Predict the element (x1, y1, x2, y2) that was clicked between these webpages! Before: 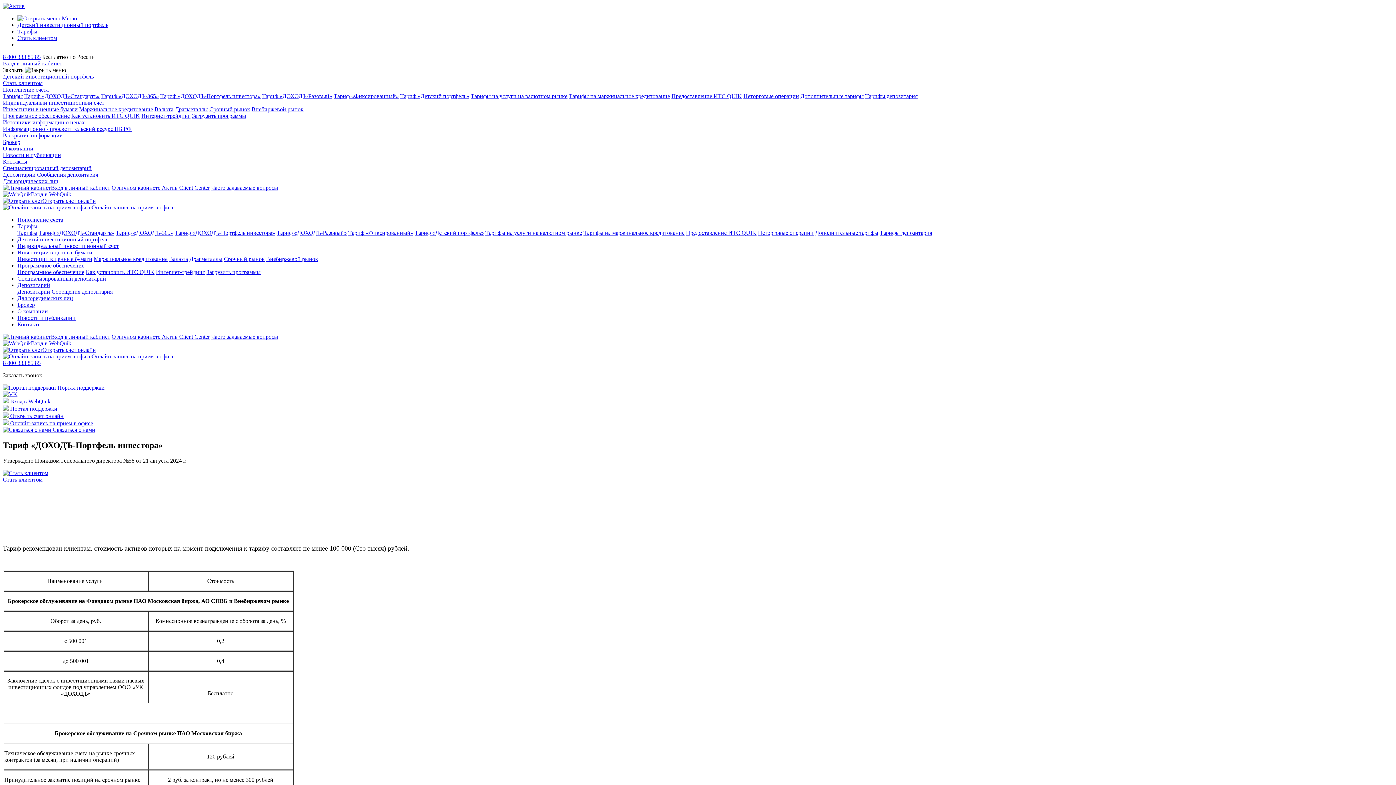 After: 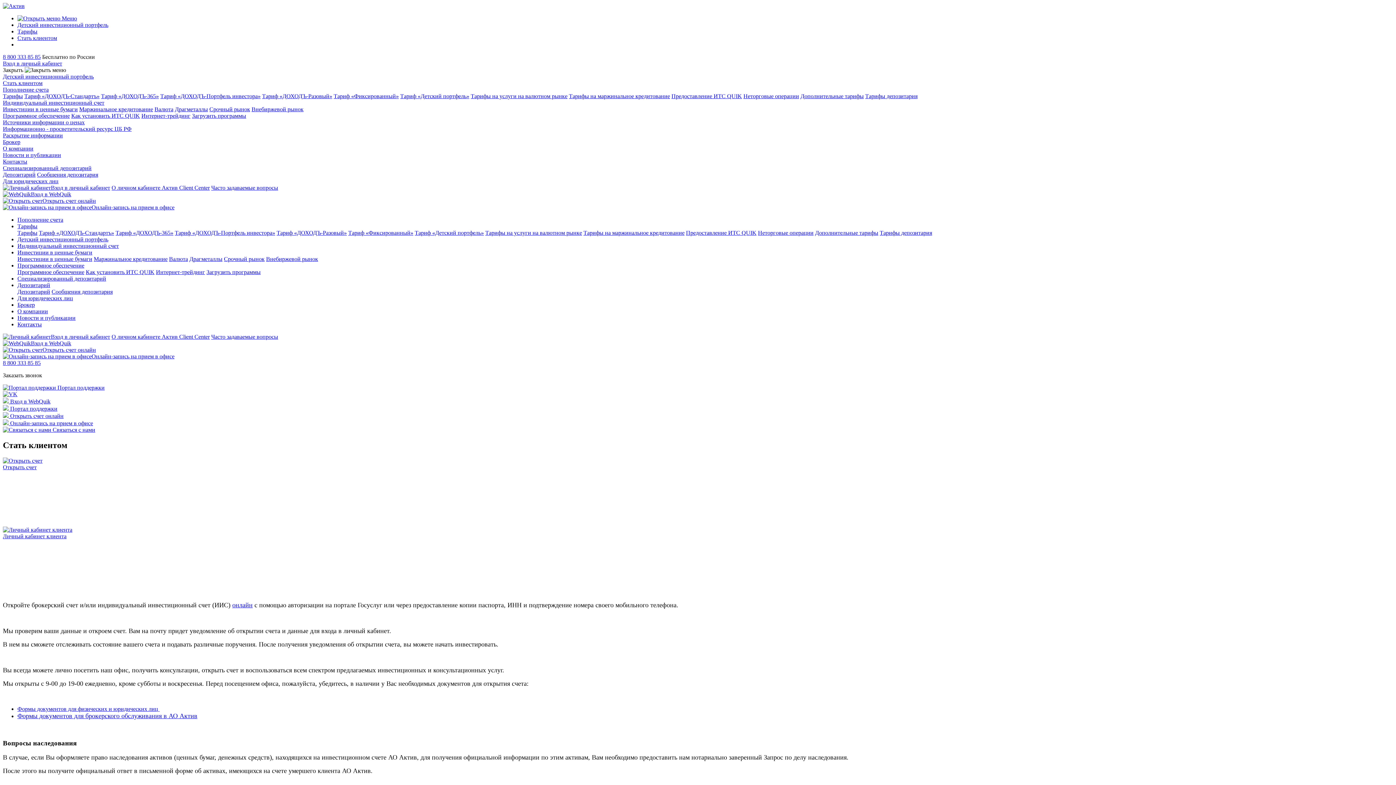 Action: bbox: (2, 80, 42, 86) label: Стать клиентом